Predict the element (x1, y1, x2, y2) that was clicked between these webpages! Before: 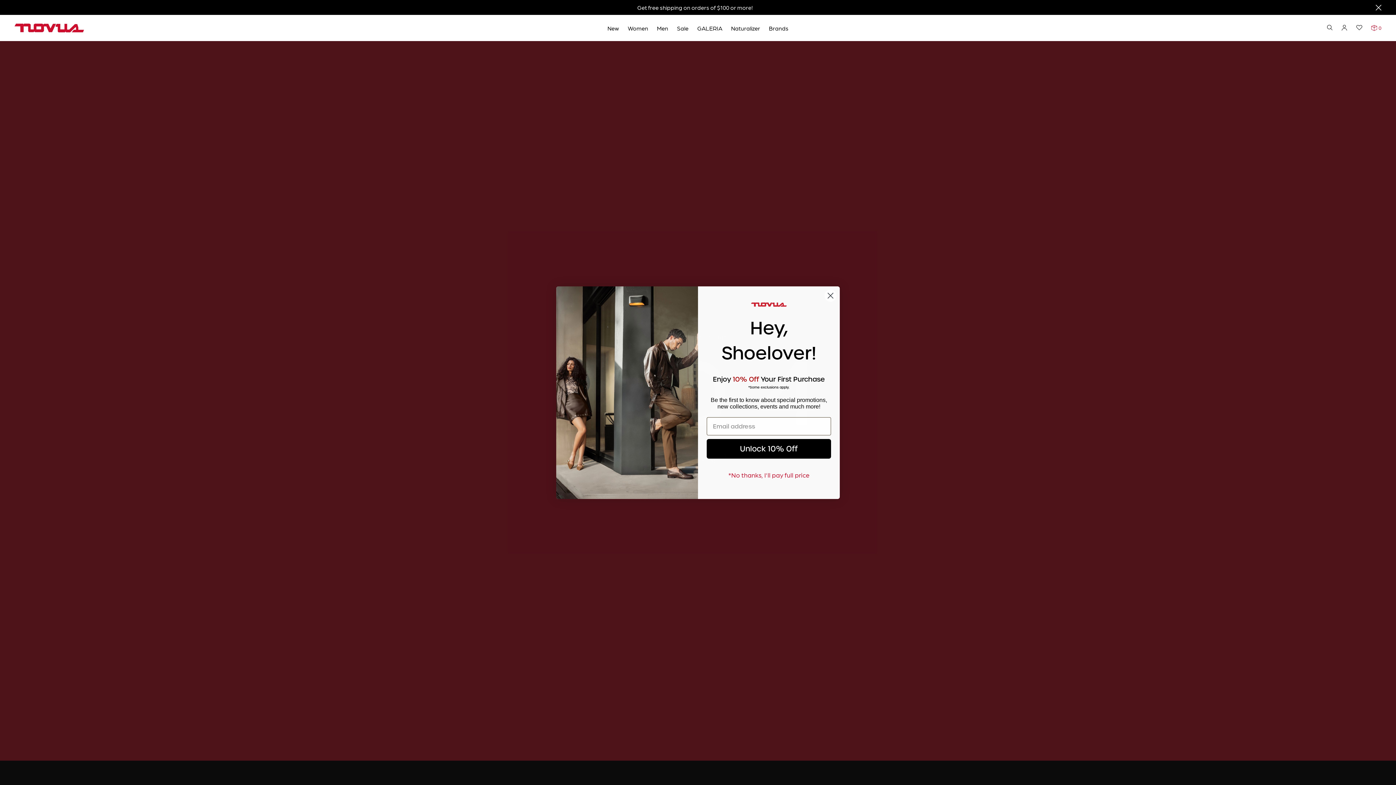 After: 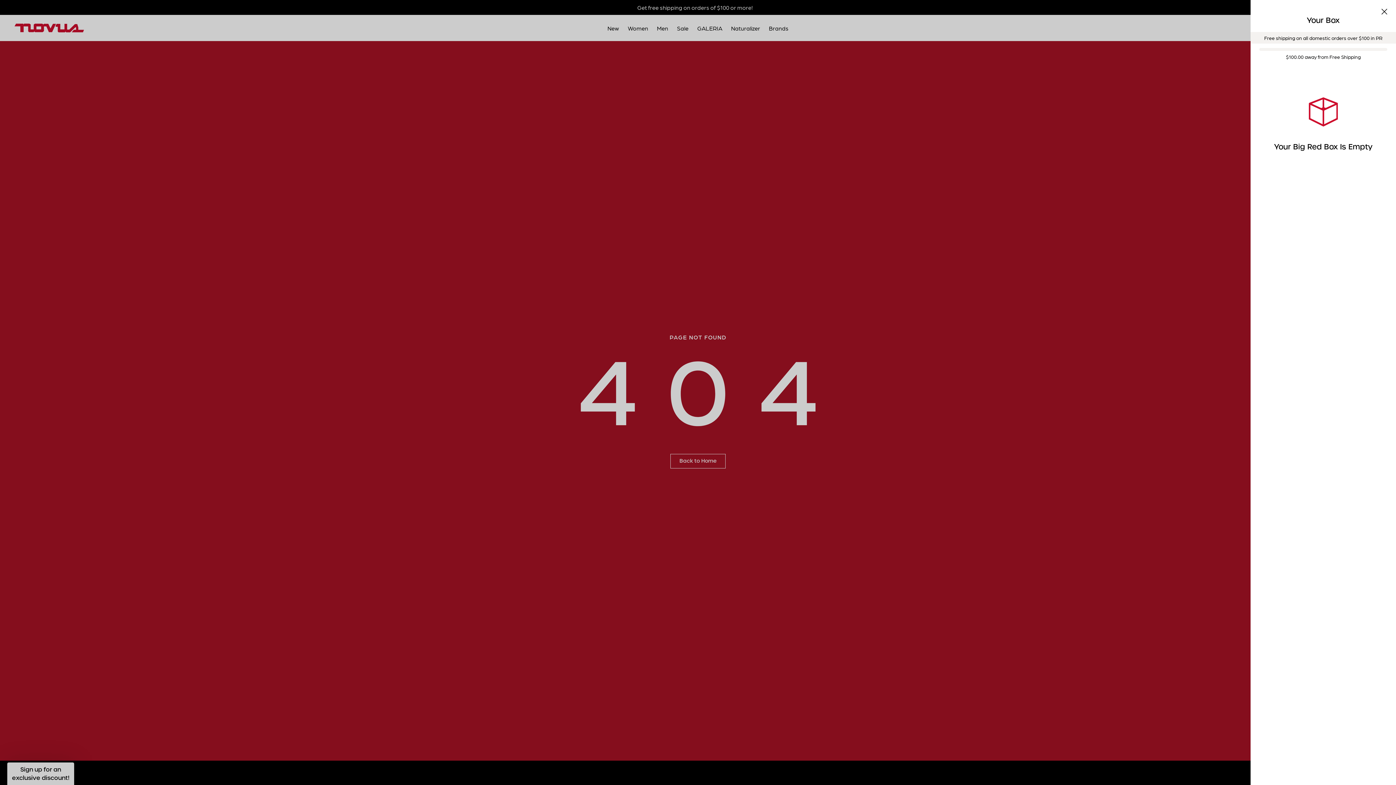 Action: bbox: (1371, 24, 1381, 31) label: 0